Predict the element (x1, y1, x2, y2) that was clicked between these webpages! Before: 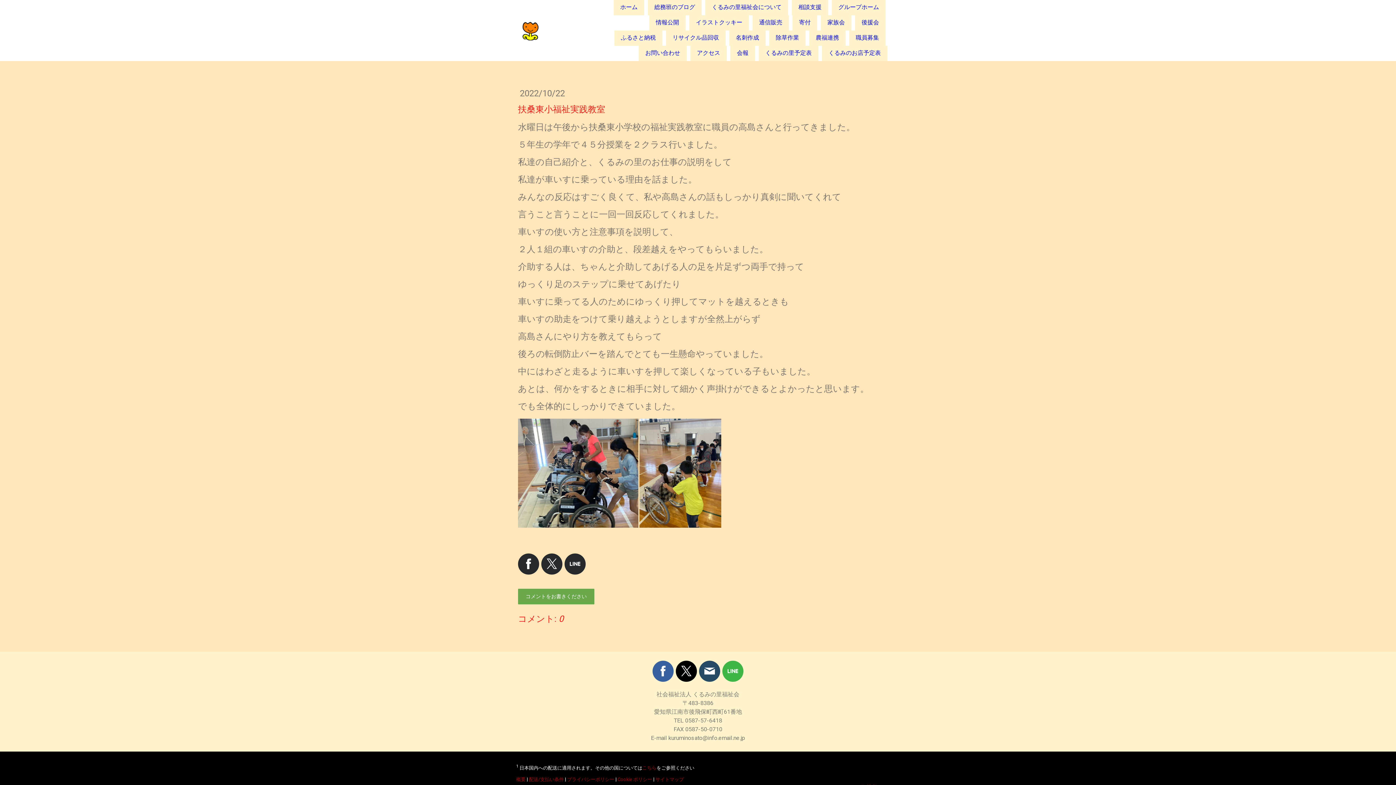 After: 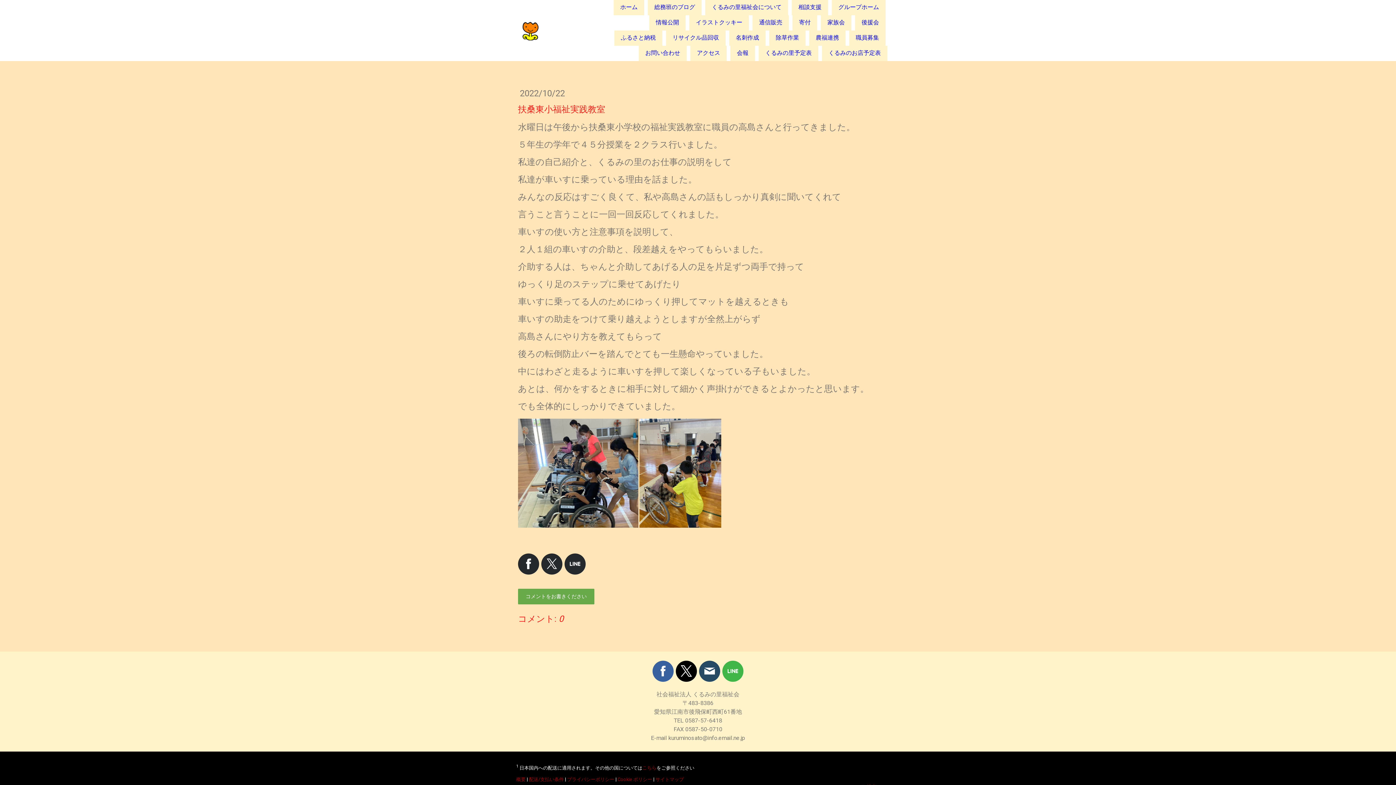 Action: bbox: (676, 661, 697, 682)